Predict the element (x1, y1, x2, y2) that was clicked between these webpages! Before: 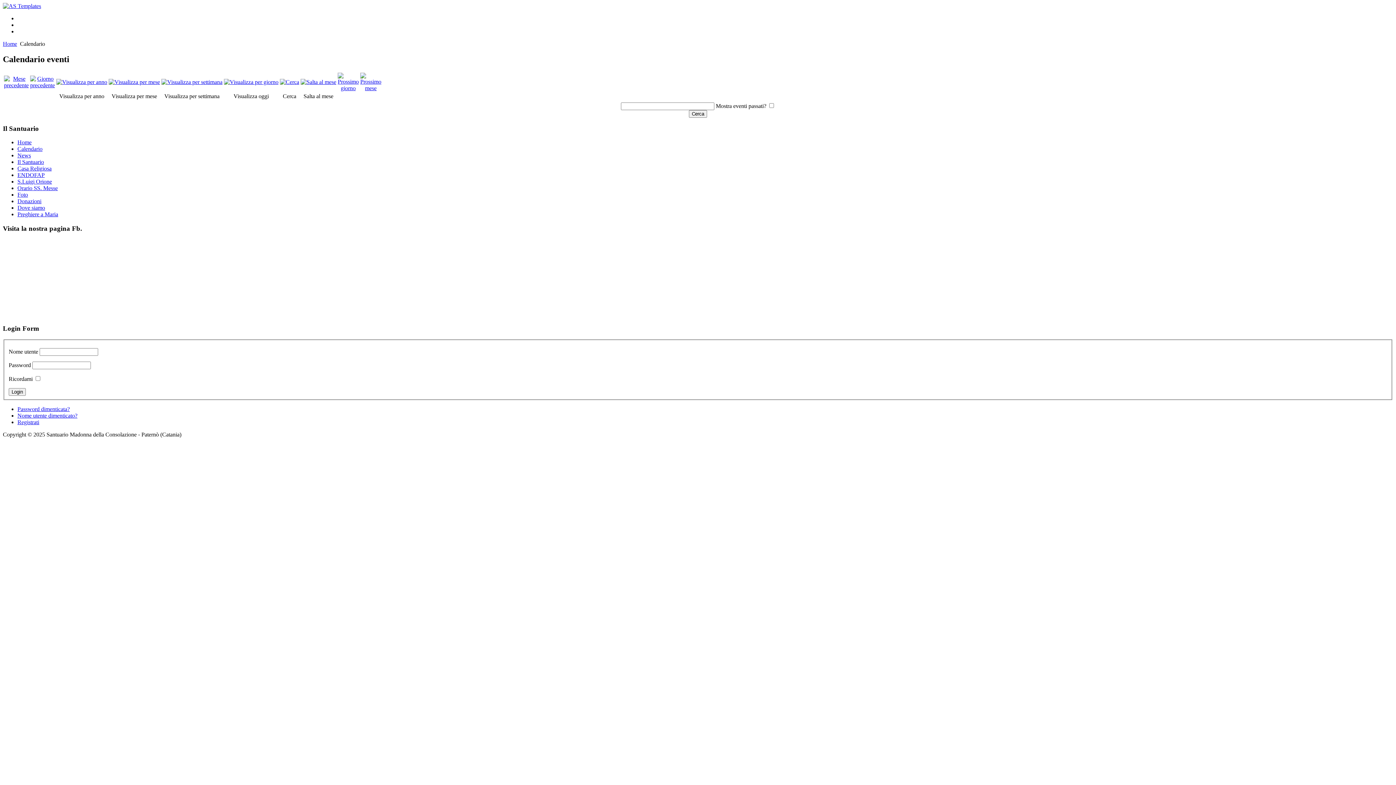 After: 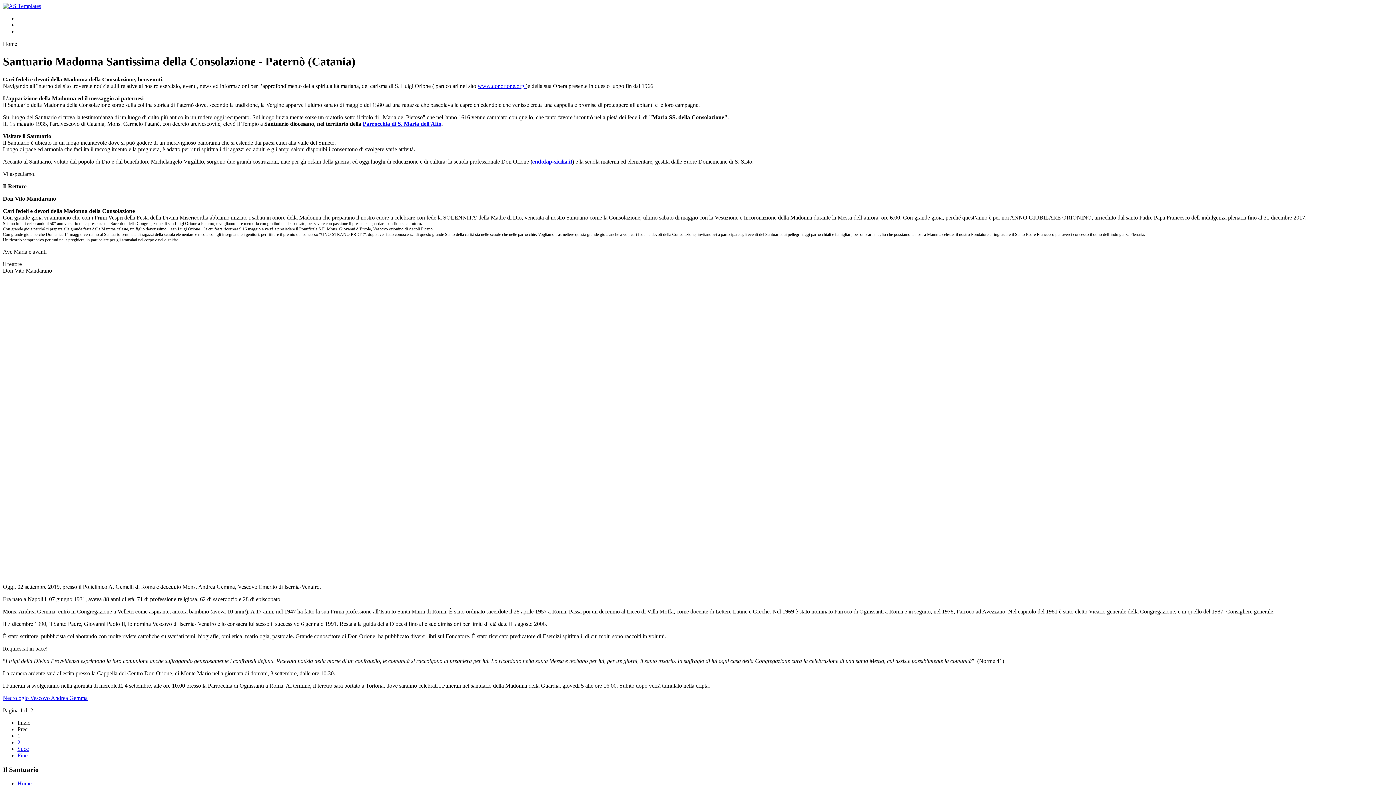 Action: label: Home bbox: (2, 40, 17, 46)